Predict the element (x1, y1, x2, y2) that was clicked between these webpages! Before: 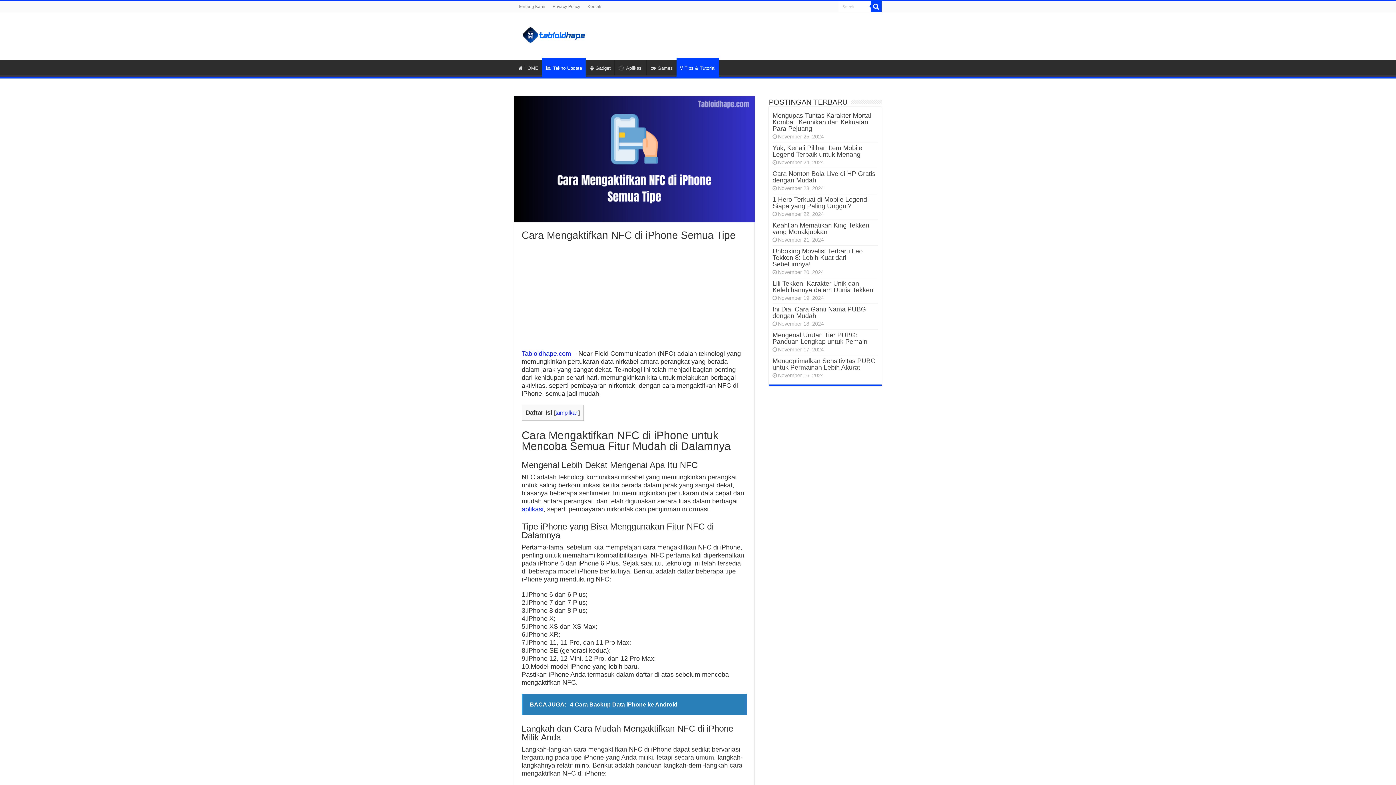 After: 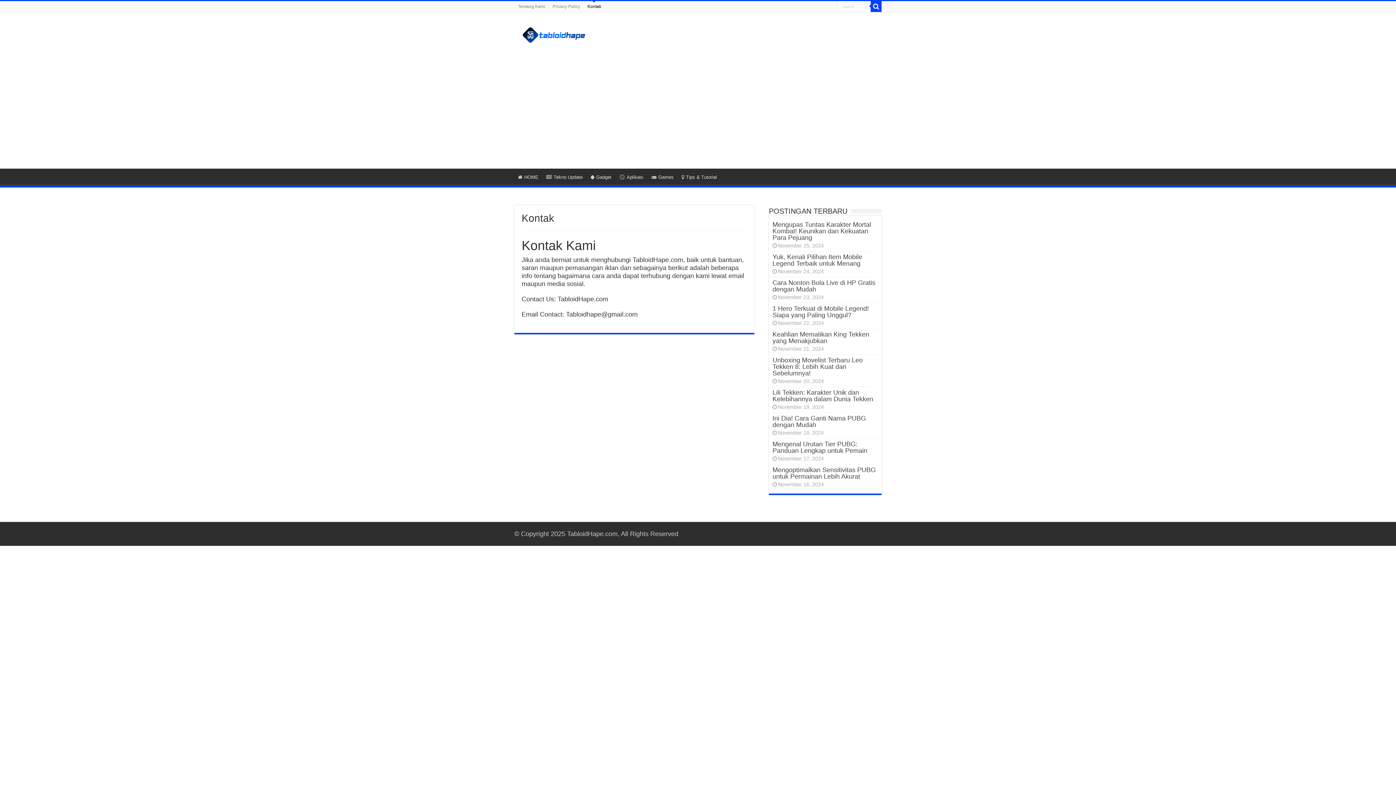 Action: bbox: (584, 1, 605, 12) label: Kontak